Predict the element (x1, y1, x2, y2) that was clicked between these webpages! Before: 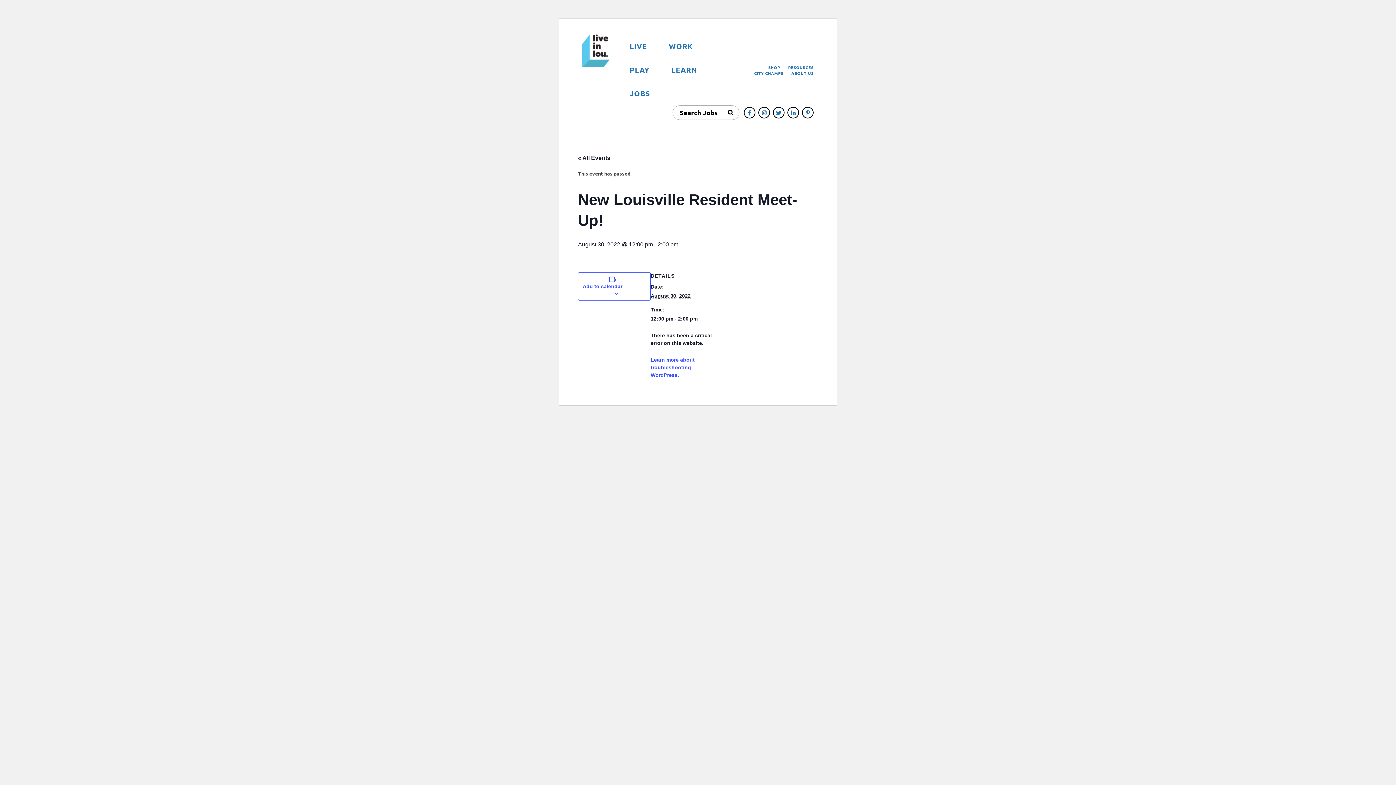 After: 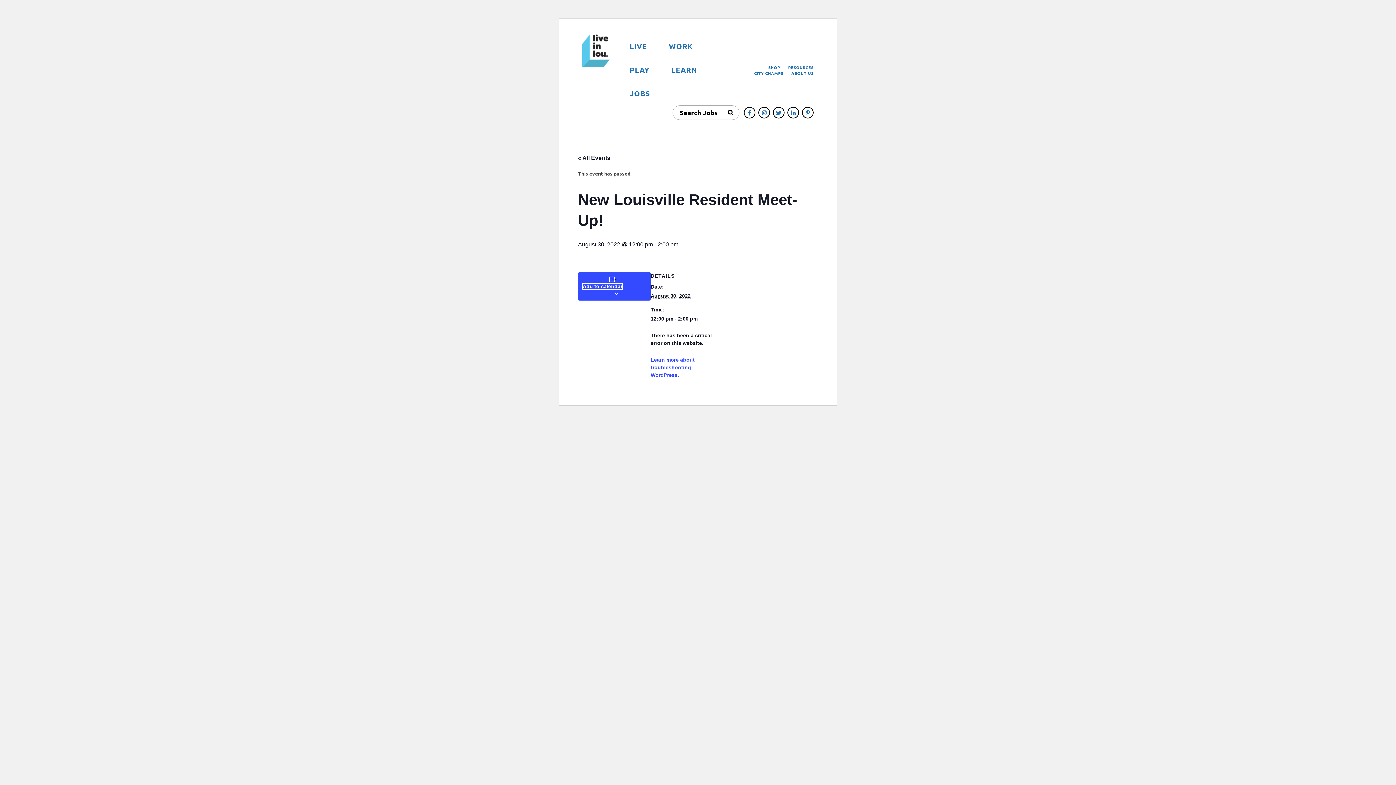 Action: label: Add to calendar bbox: (582, 283, 622, 289)